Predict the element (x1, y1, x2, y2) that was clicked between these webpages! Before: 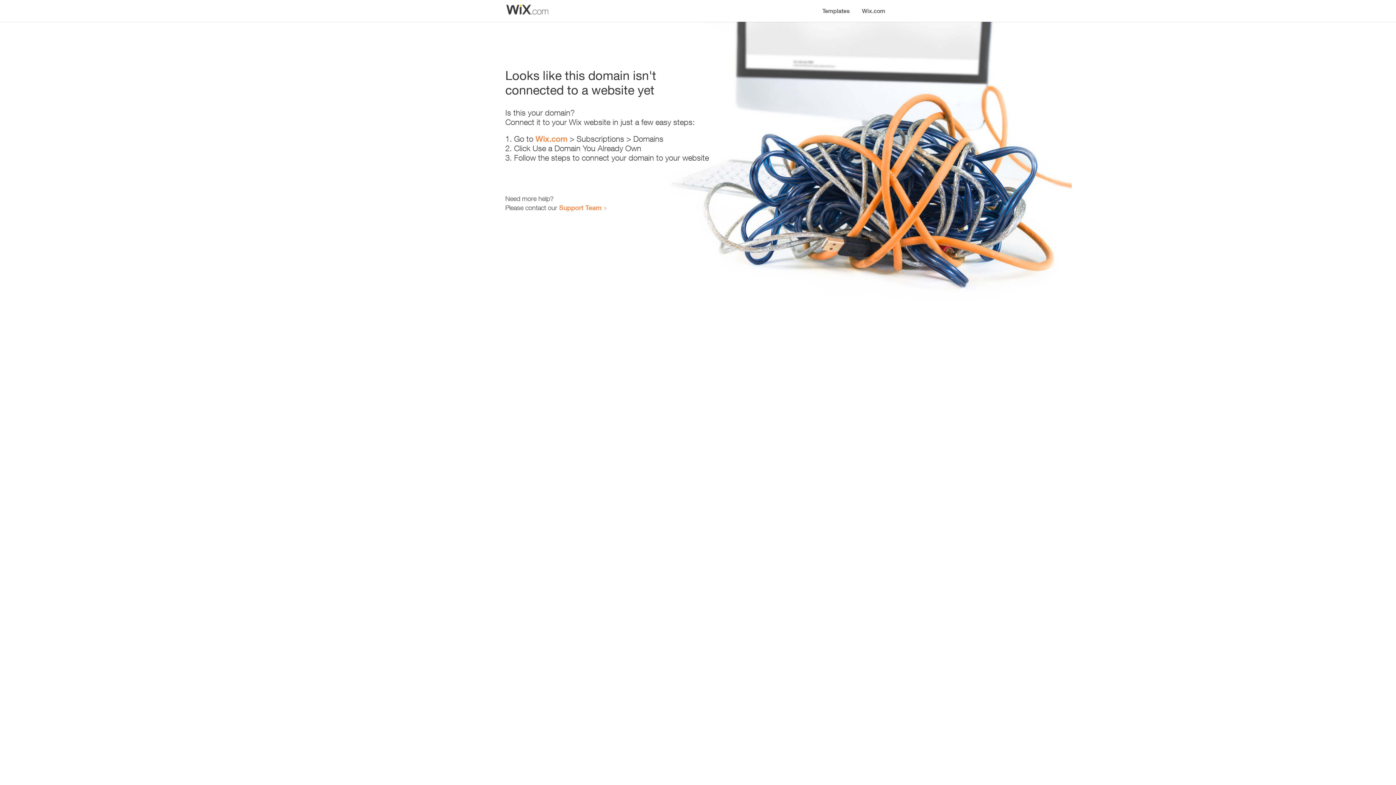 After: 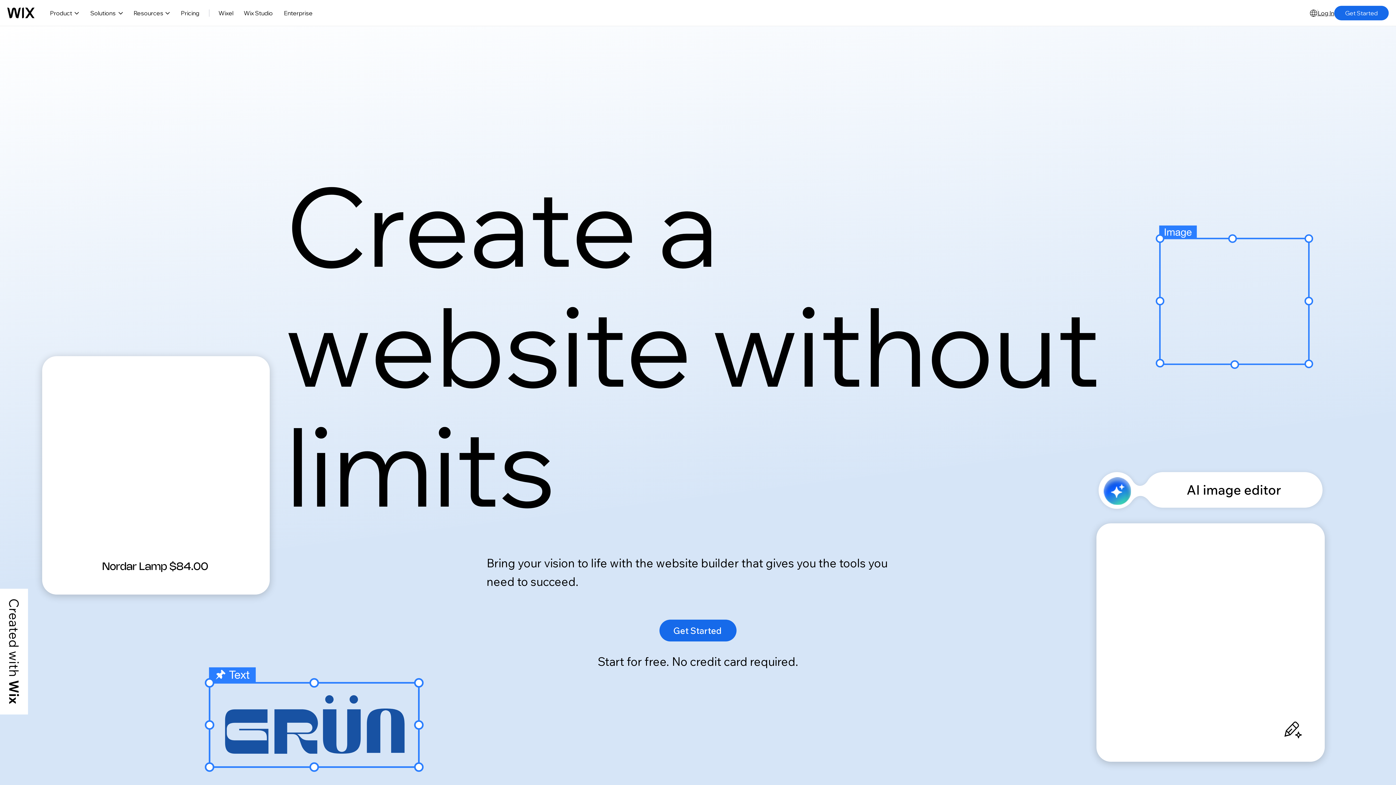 Action: label: Wix.com bbox: (535, 134, 567, 143)